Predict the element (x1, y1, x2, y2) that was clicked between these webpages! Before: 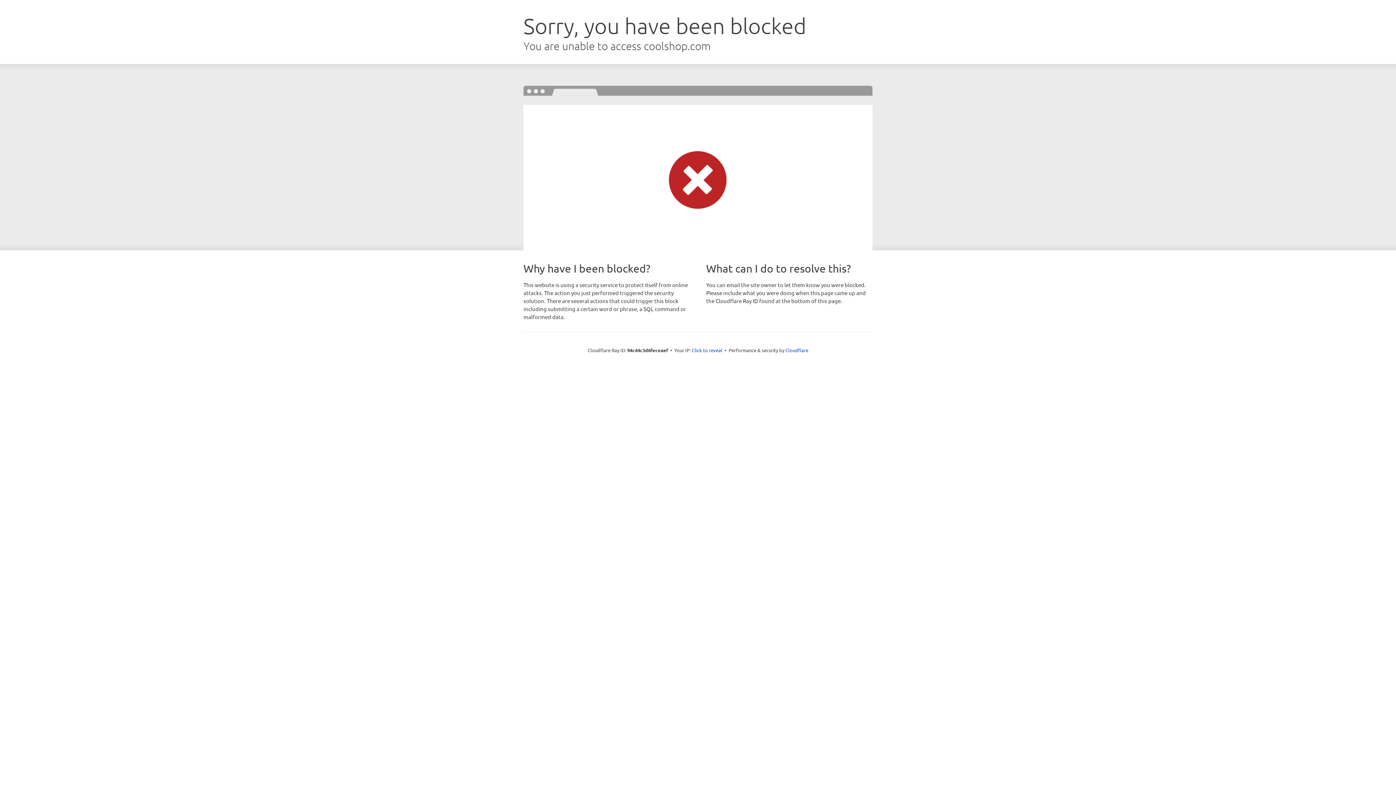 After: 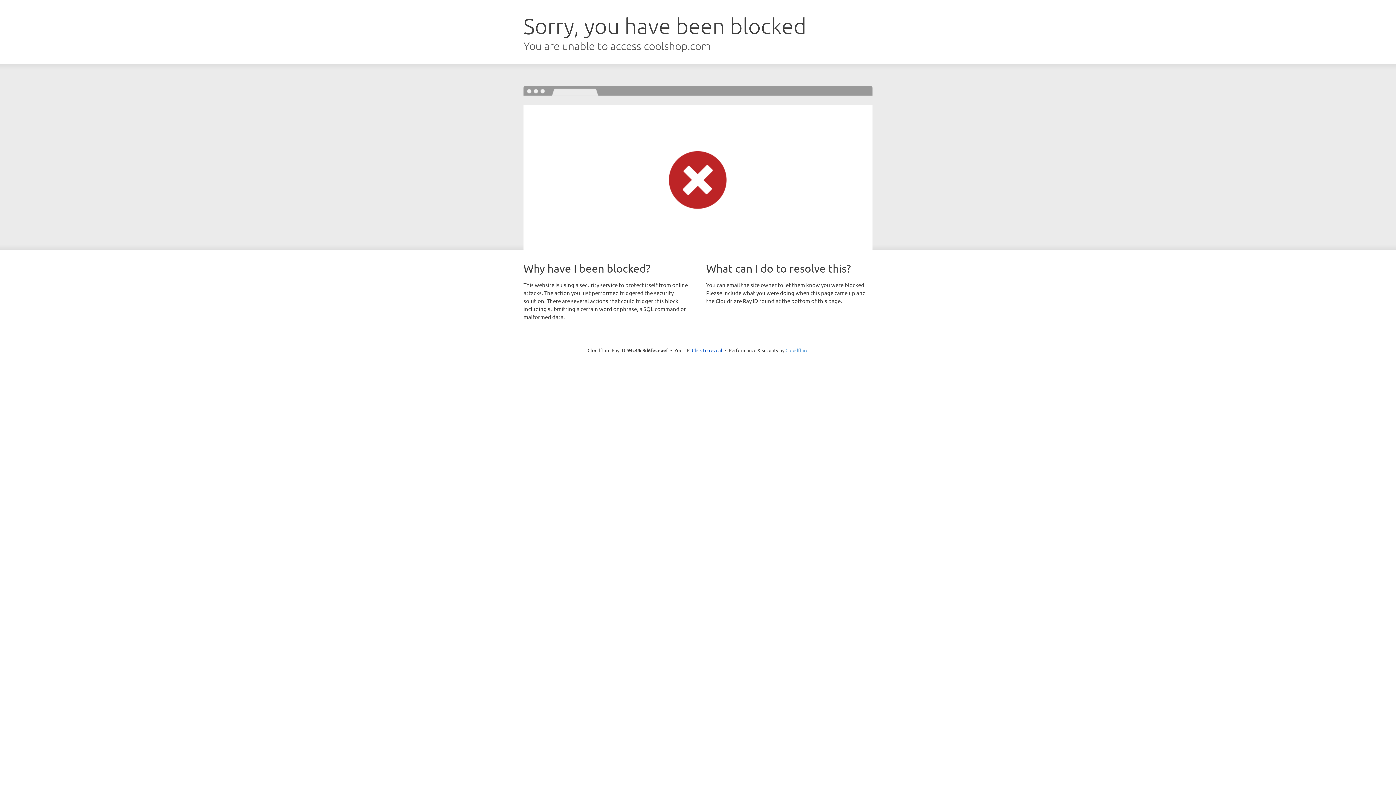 Action: bbox: (785, 347, 808, 353) label: Cloudflare